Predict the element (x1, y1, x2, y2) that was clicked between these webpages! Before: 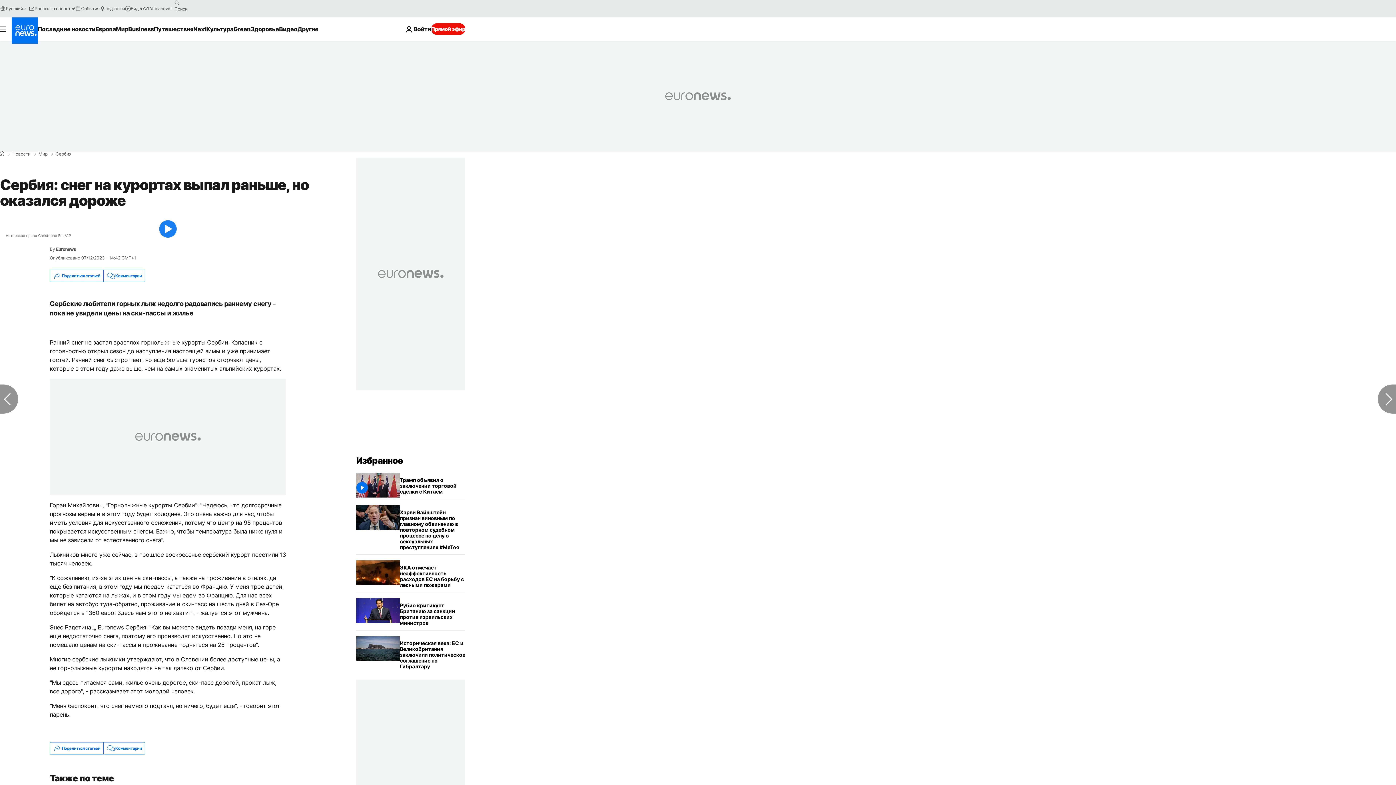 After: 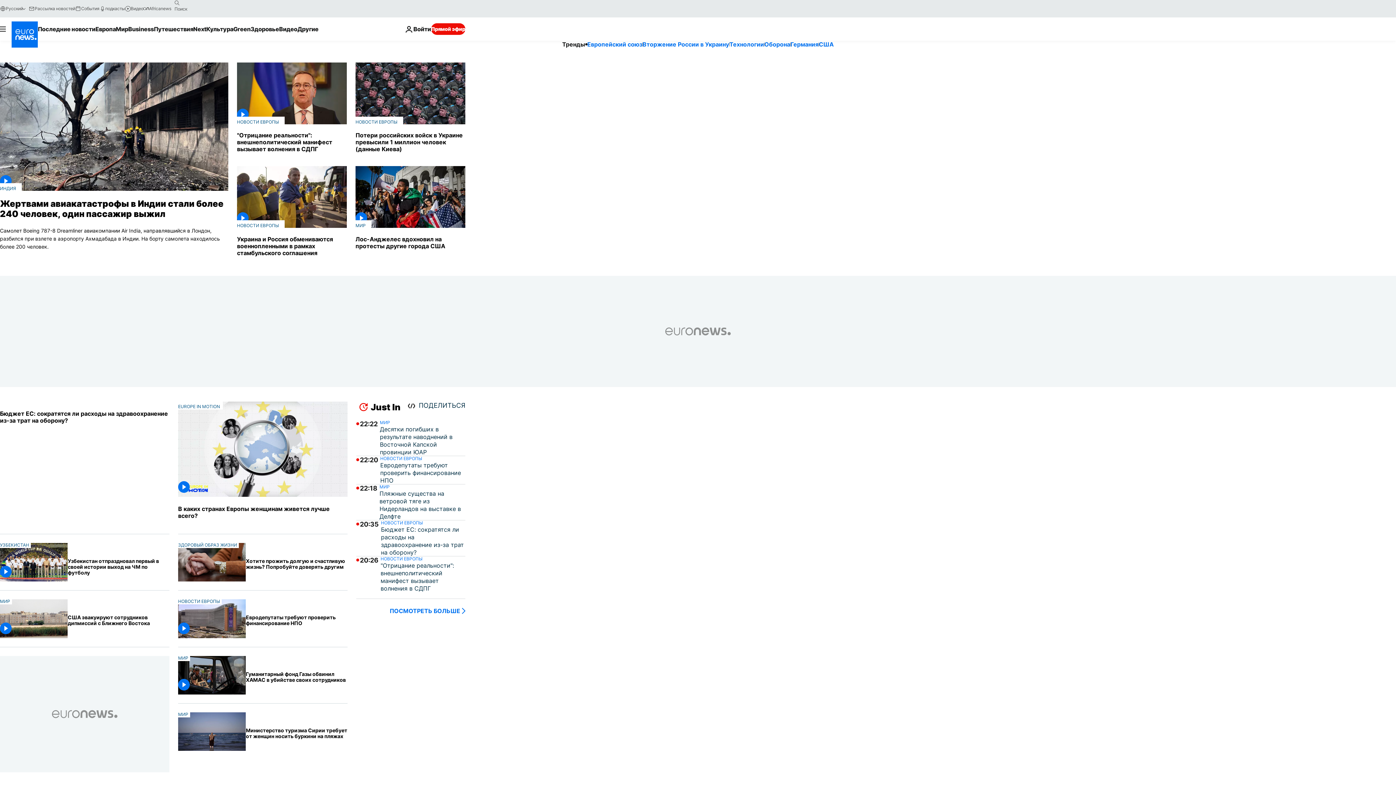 Action: label: Перейти на главную страницу bbox: (356, 455, 403, 466)